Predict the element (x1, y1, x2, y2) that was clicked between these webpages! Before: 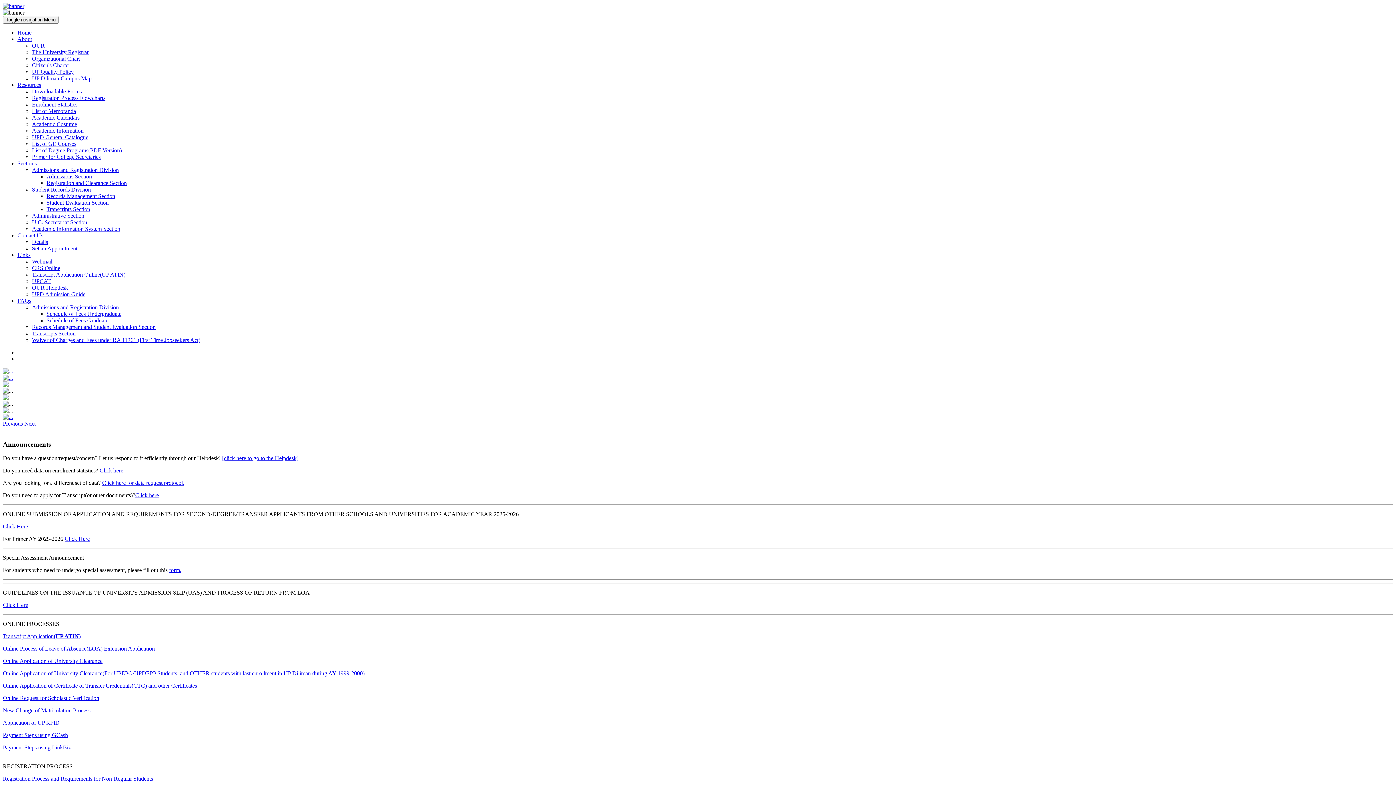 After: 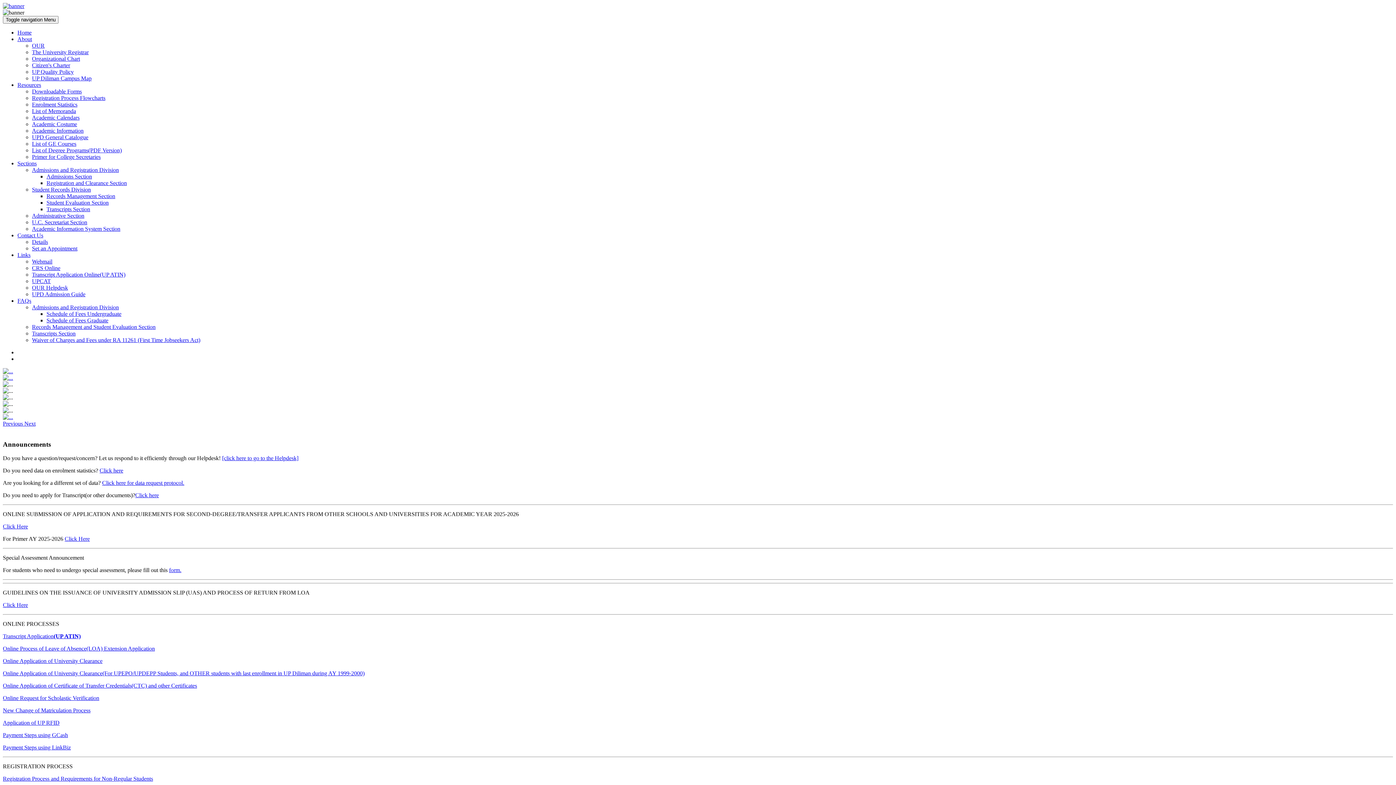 Action: label: Online Application of University Clearance(For UPEPO/UPDEPP Students, and OTHER students with last enrollment in UP Diliman during AY 1999-2000) bbox: (2, 670, 364, 676)